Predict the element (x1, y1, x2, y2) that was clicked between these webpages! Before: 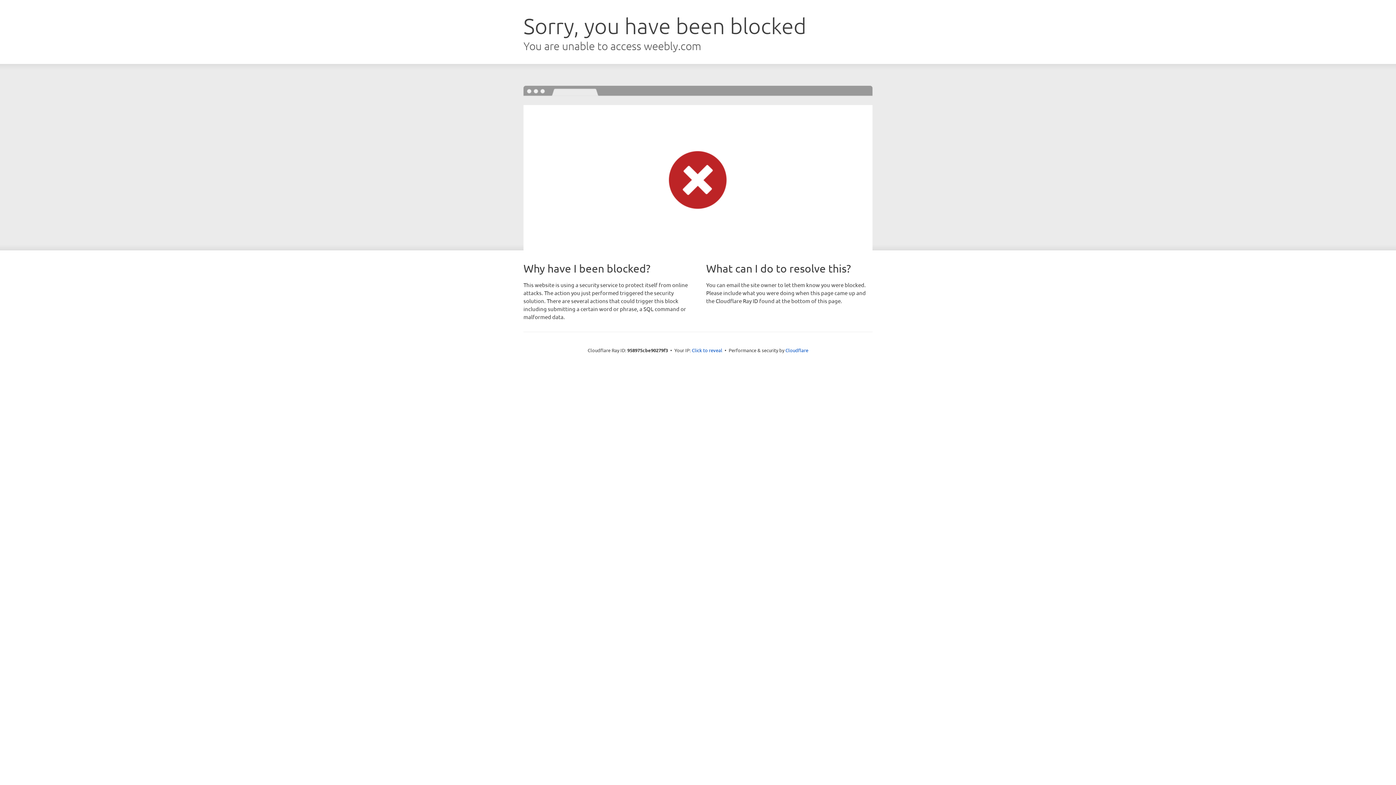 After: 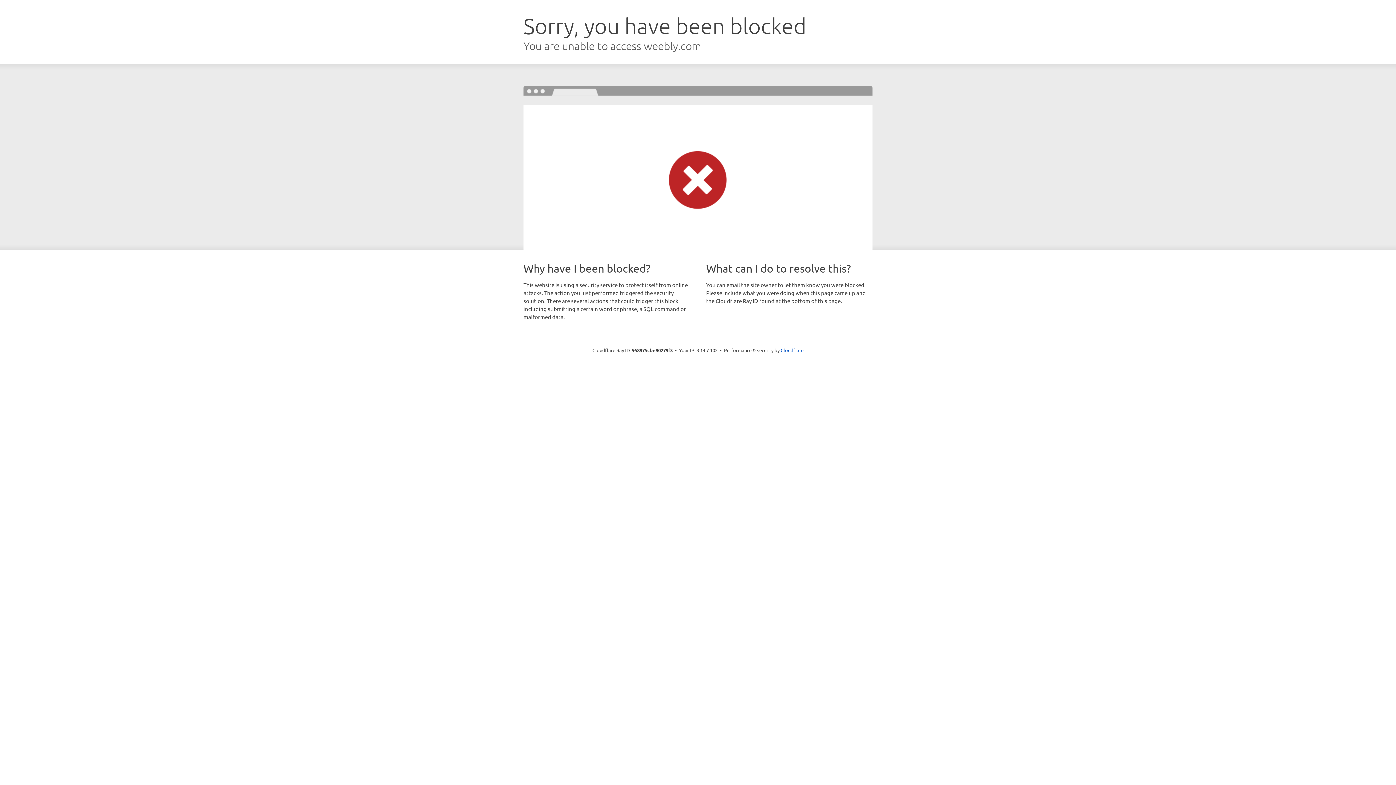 Action: bbox: (692, 346, 722, 353) label: Click to reveal